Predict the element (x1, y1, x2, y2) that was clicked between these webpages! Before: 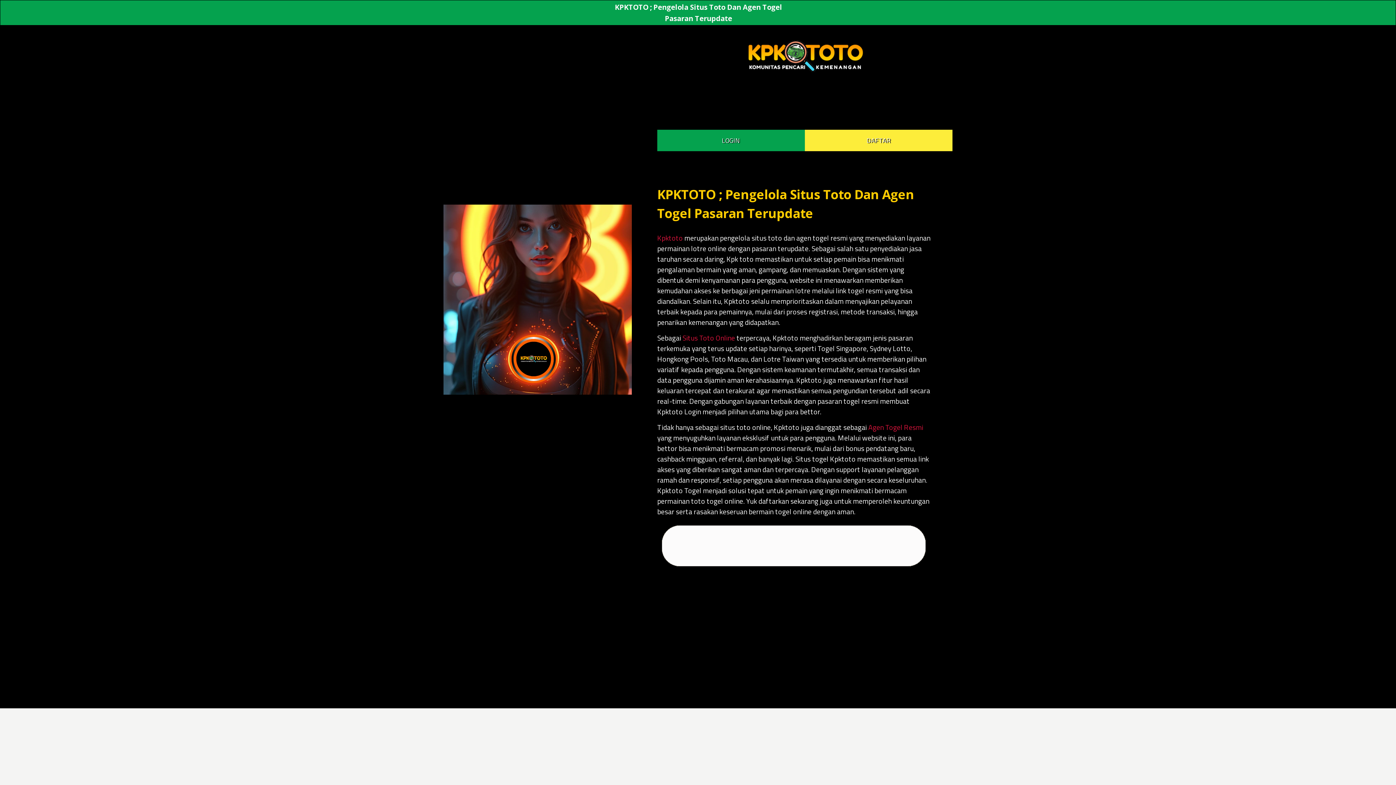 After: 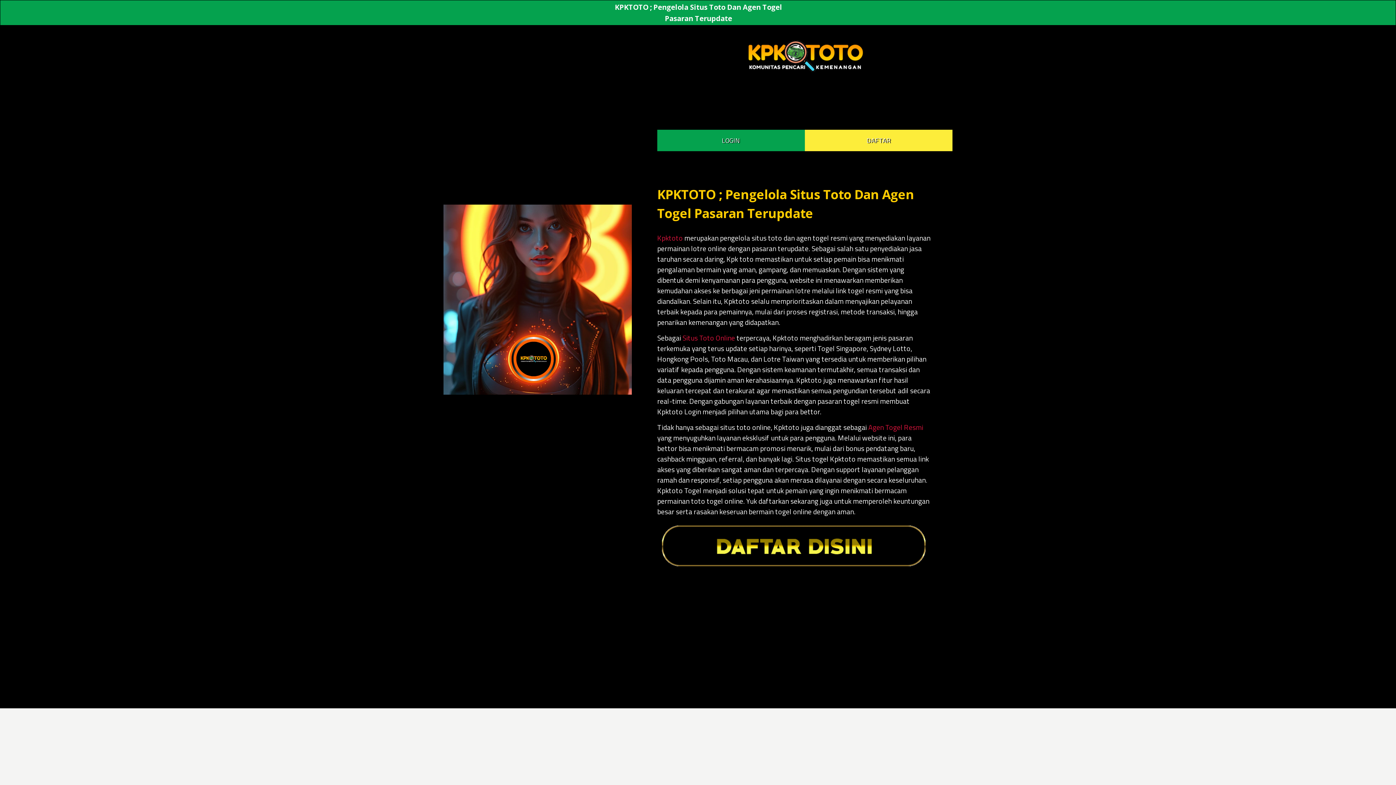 Action: bbox: (868, 422, 923, 432) label: Agen Togel Resmi